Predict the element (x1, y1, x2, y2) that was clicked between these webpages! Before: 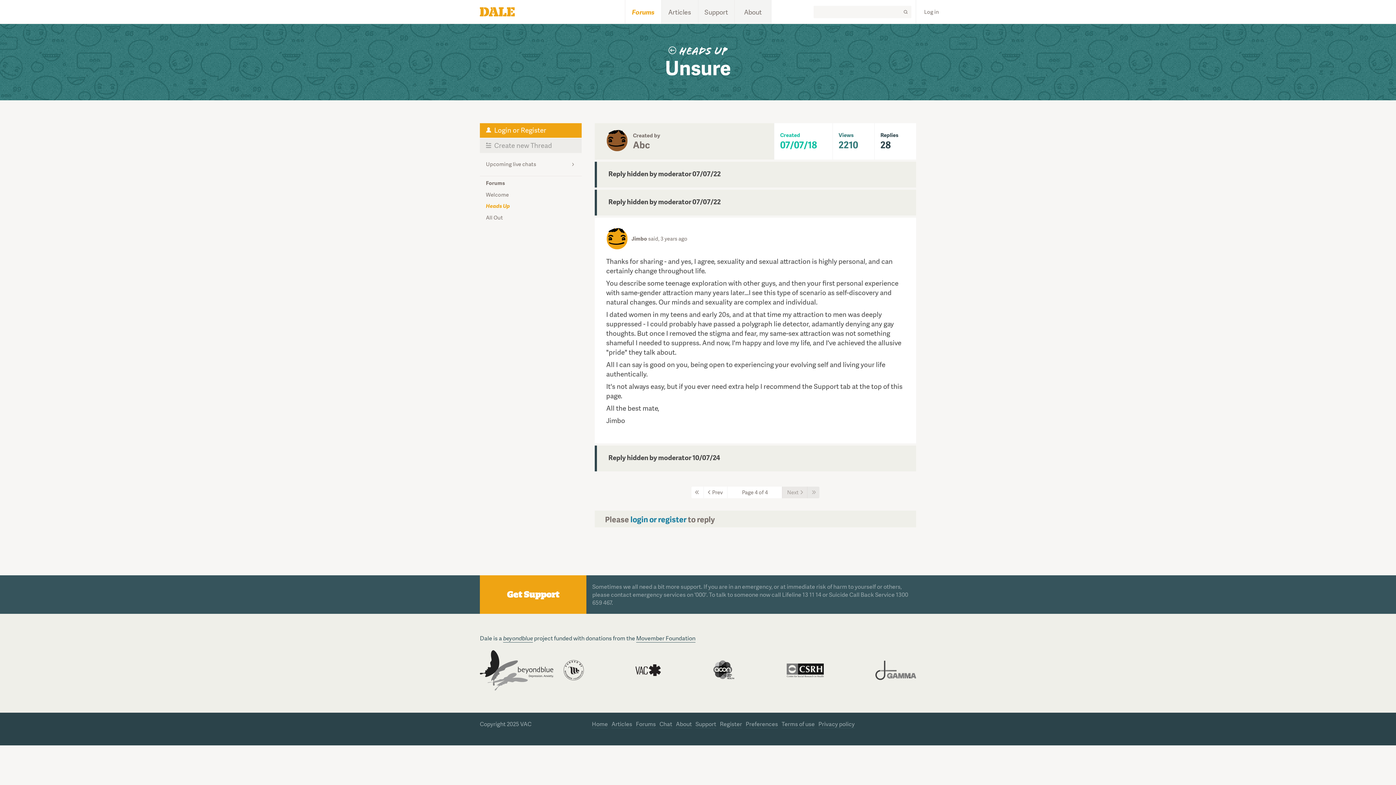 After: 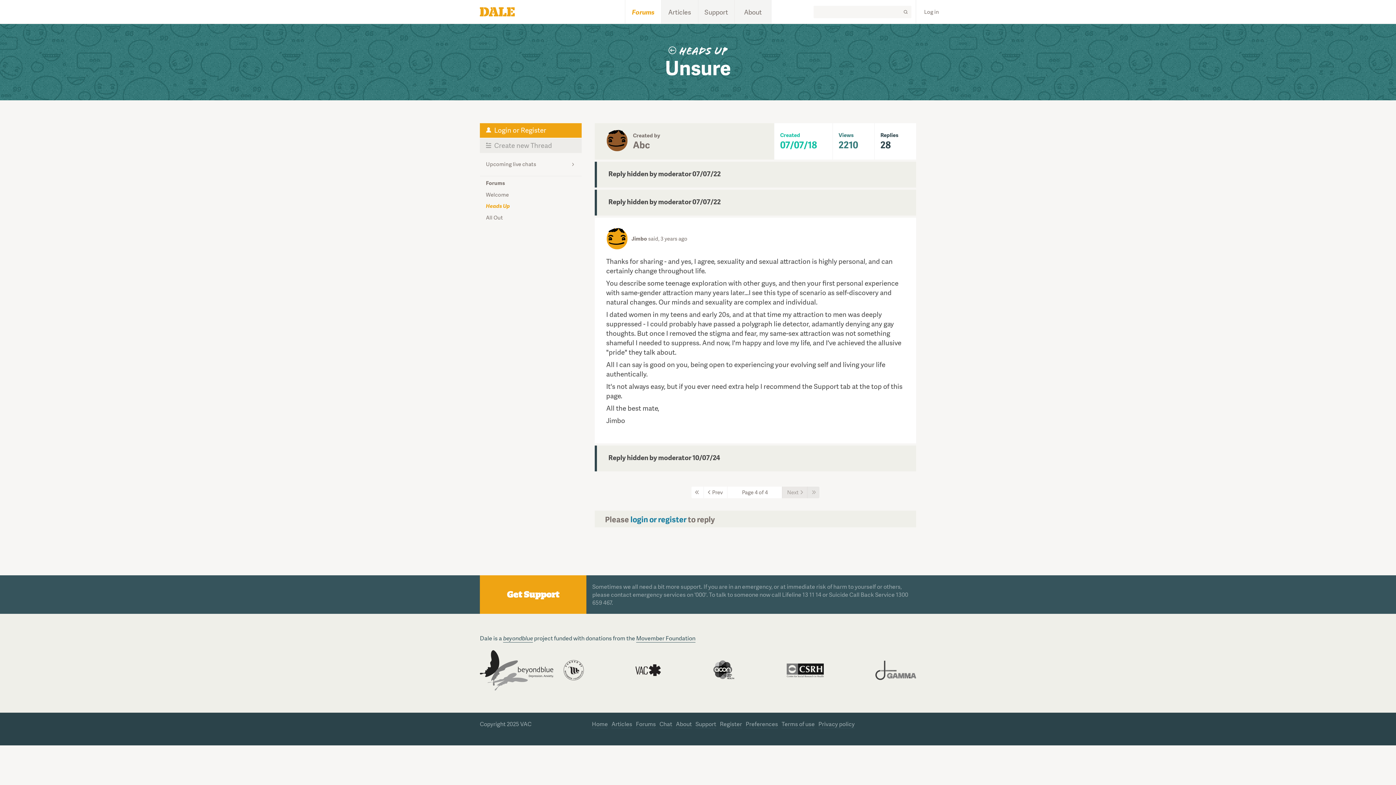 Action: bbox: (480, 686, 584, 691)